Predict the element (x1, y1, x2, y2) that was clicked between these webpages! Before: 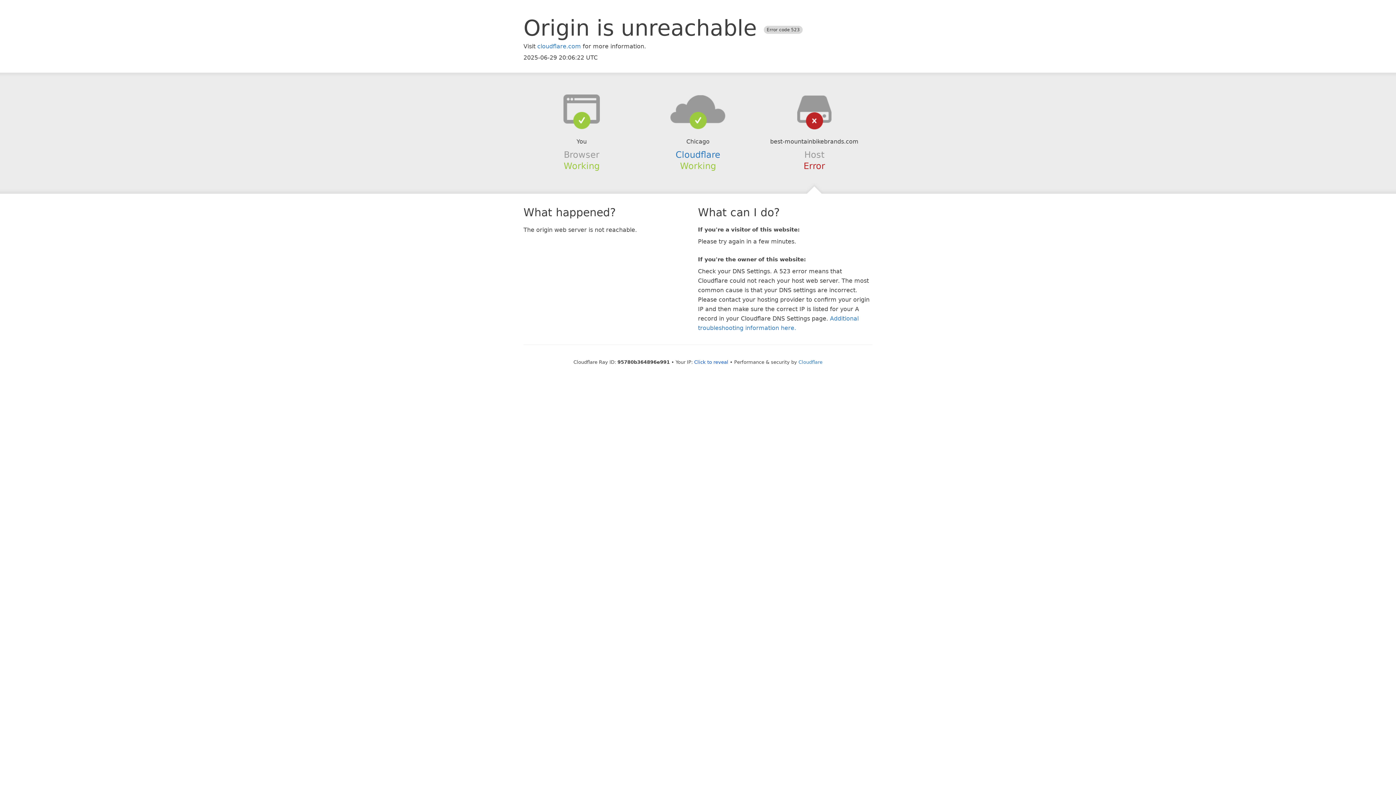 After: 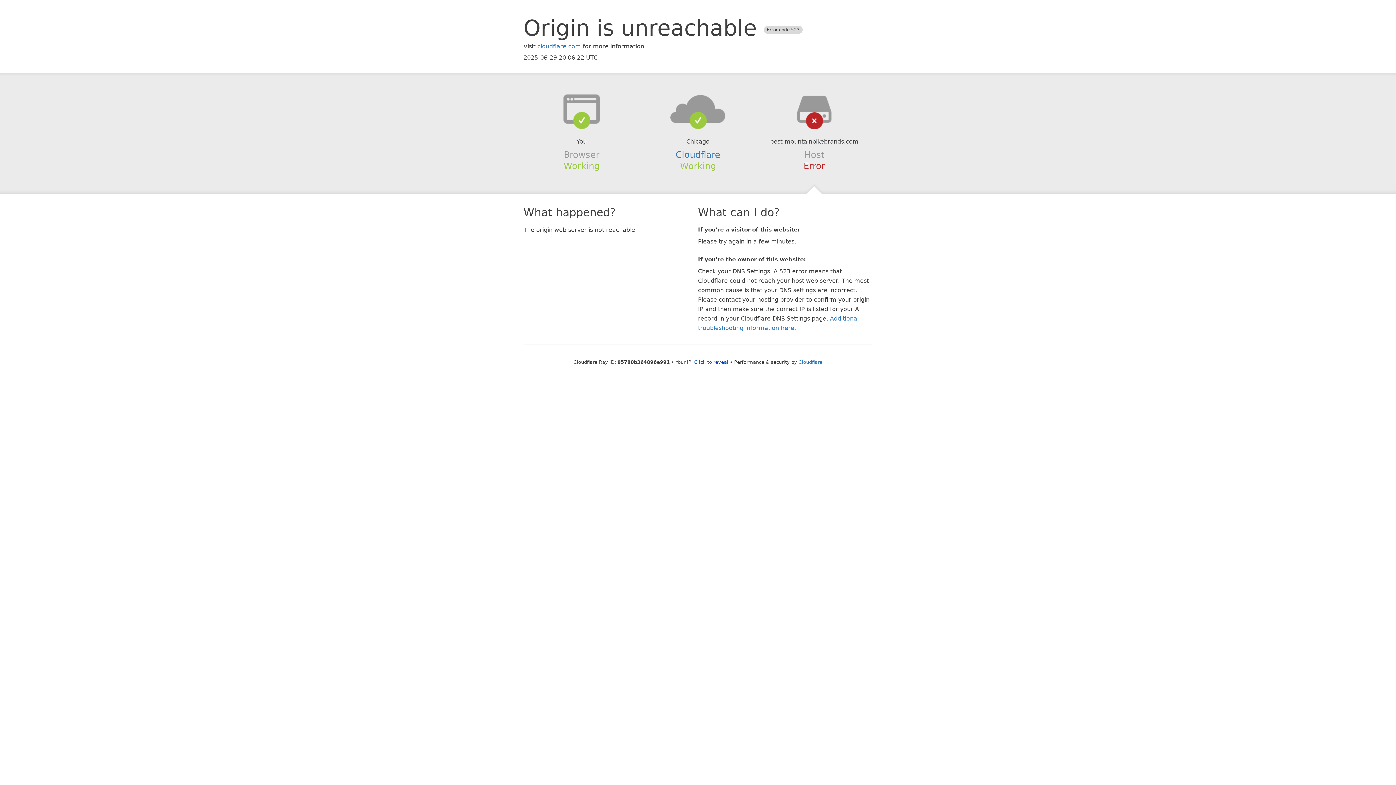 Action: bbox: (639, 94, 756, 123)